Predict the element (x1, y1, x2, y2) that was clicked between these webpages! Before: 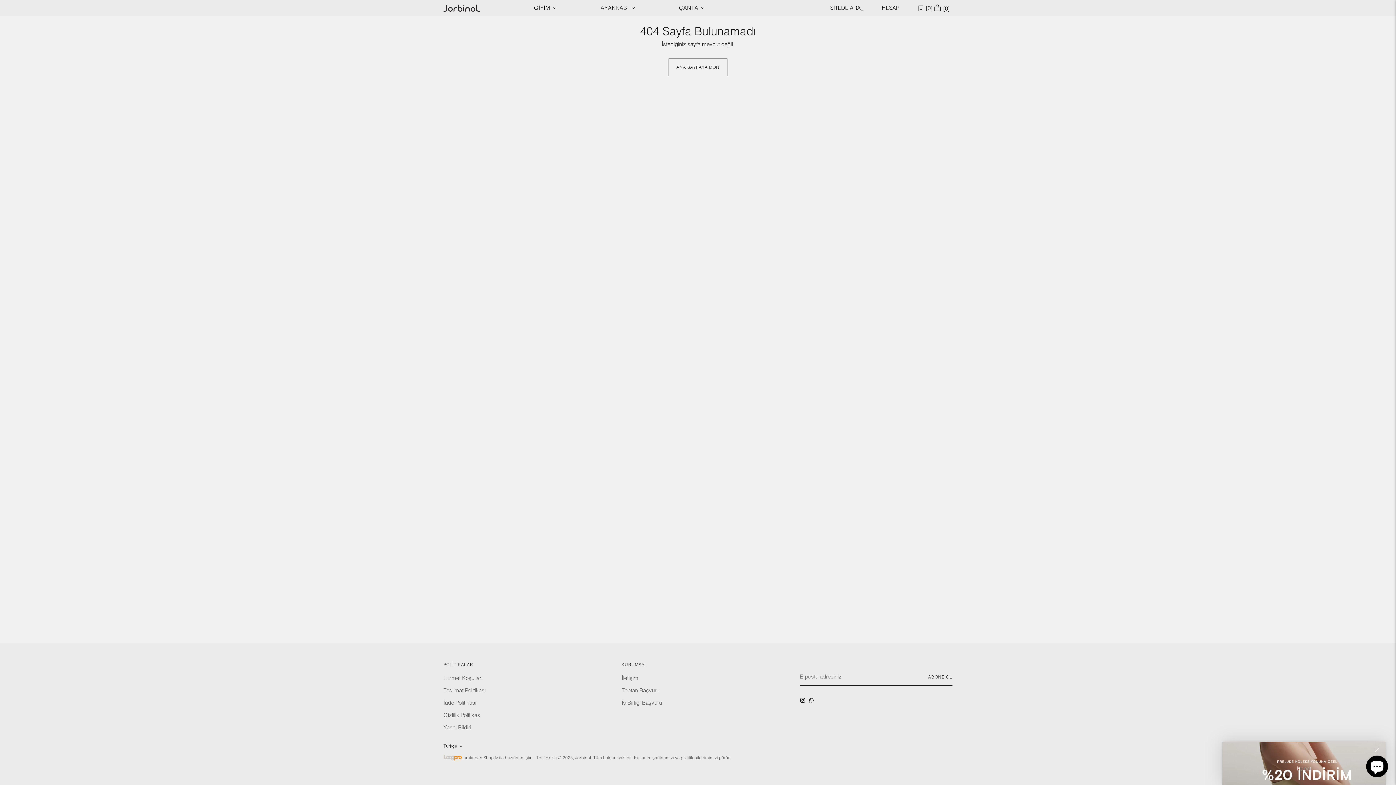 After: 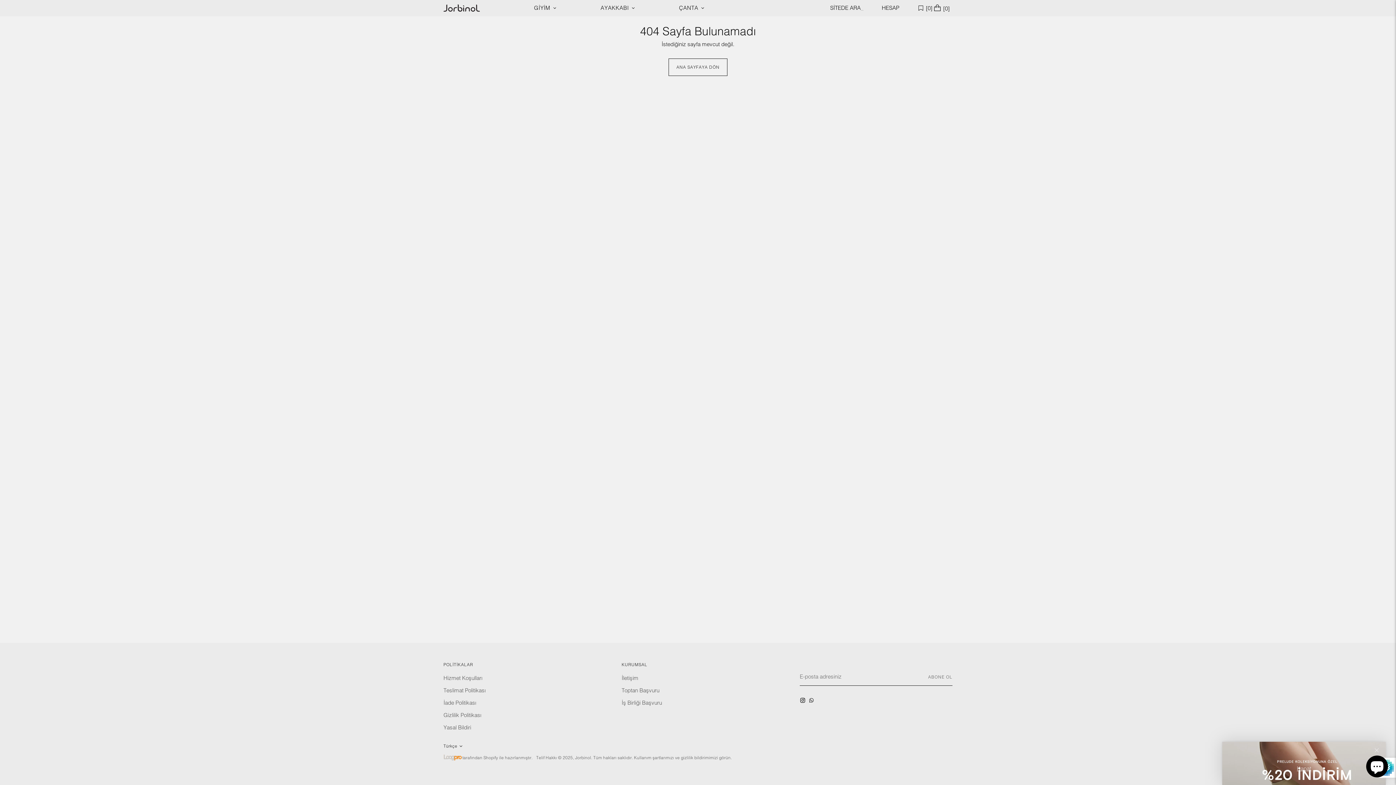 Action: label: Abone ol bbox: (928, 668, 952, 686)